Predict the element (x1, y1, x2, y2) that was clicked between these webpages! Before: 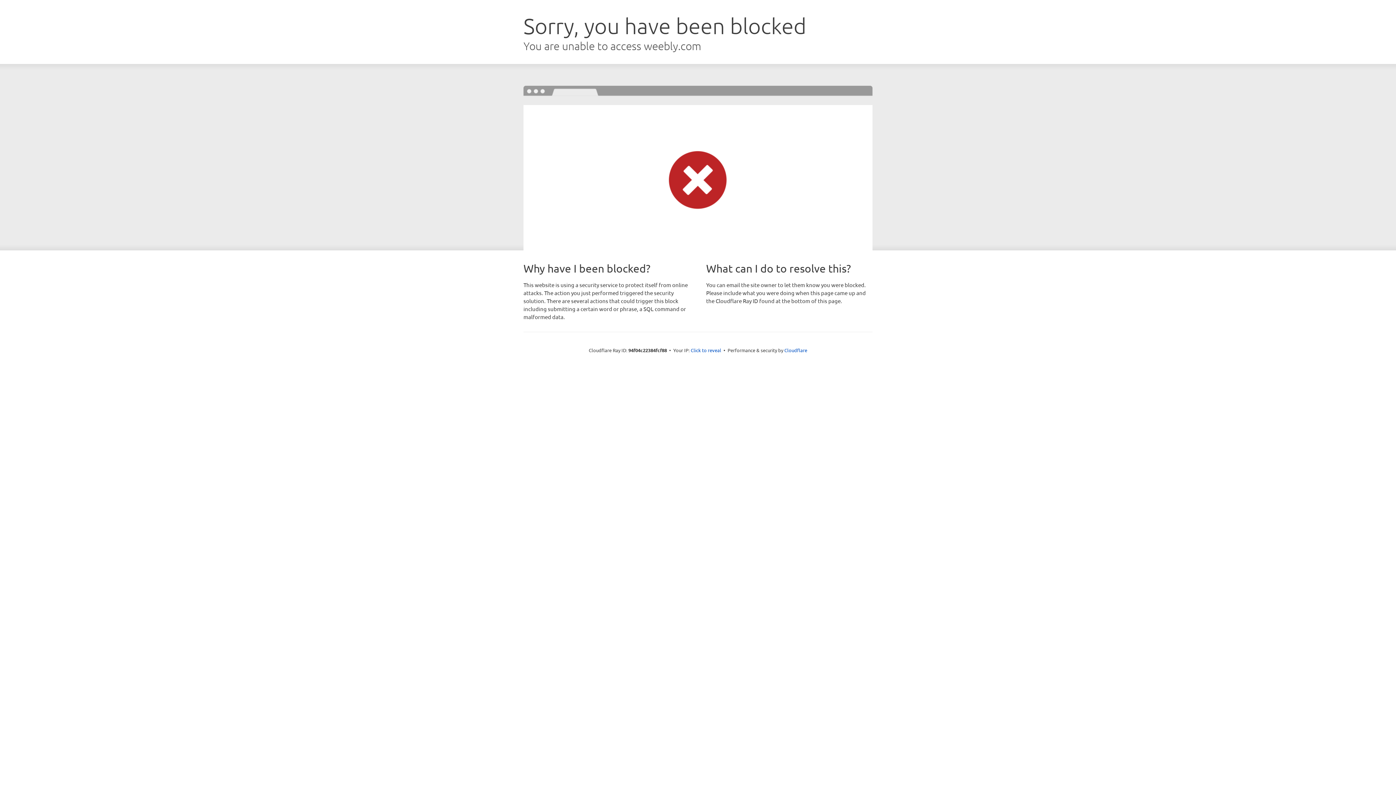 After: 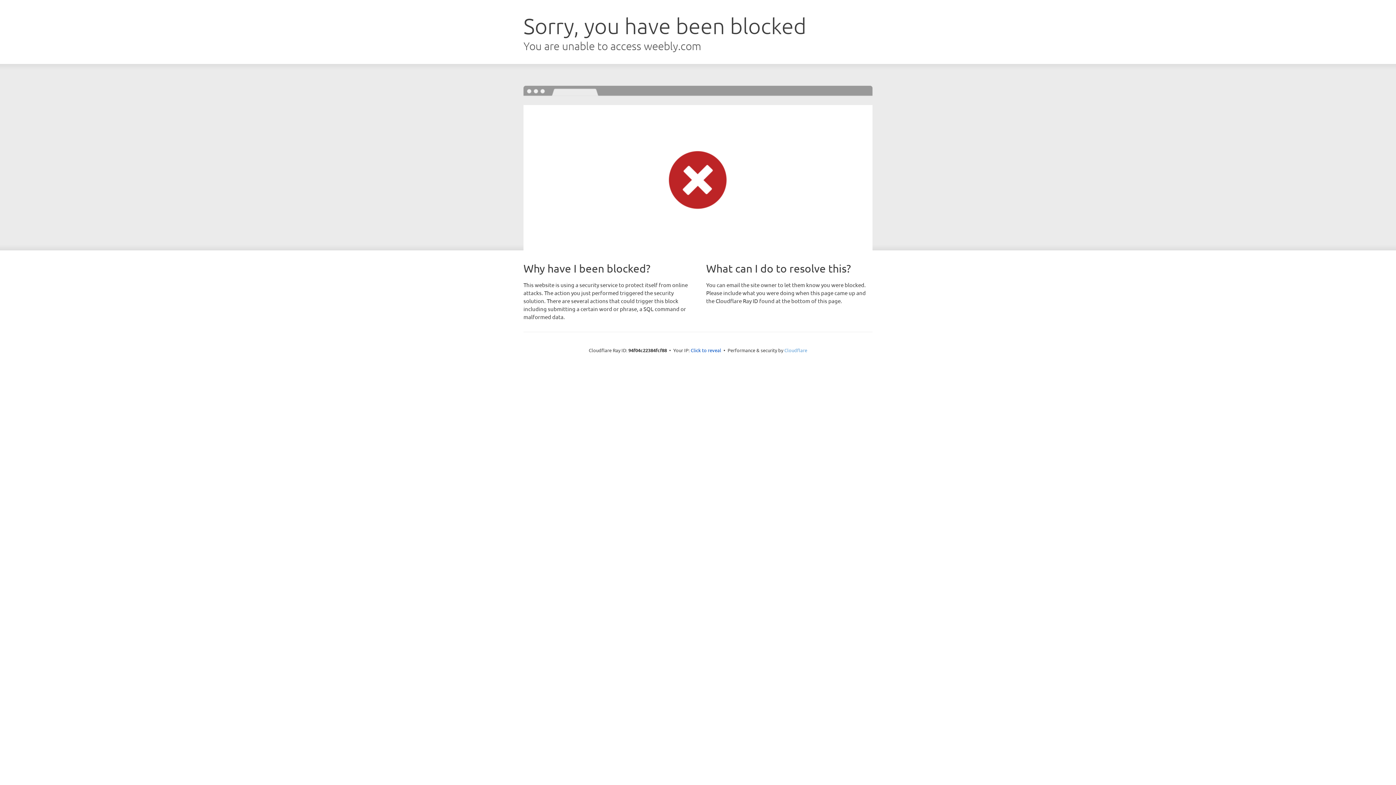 Action: label: Cloudflare bbox: (784, 347, 807, 353)